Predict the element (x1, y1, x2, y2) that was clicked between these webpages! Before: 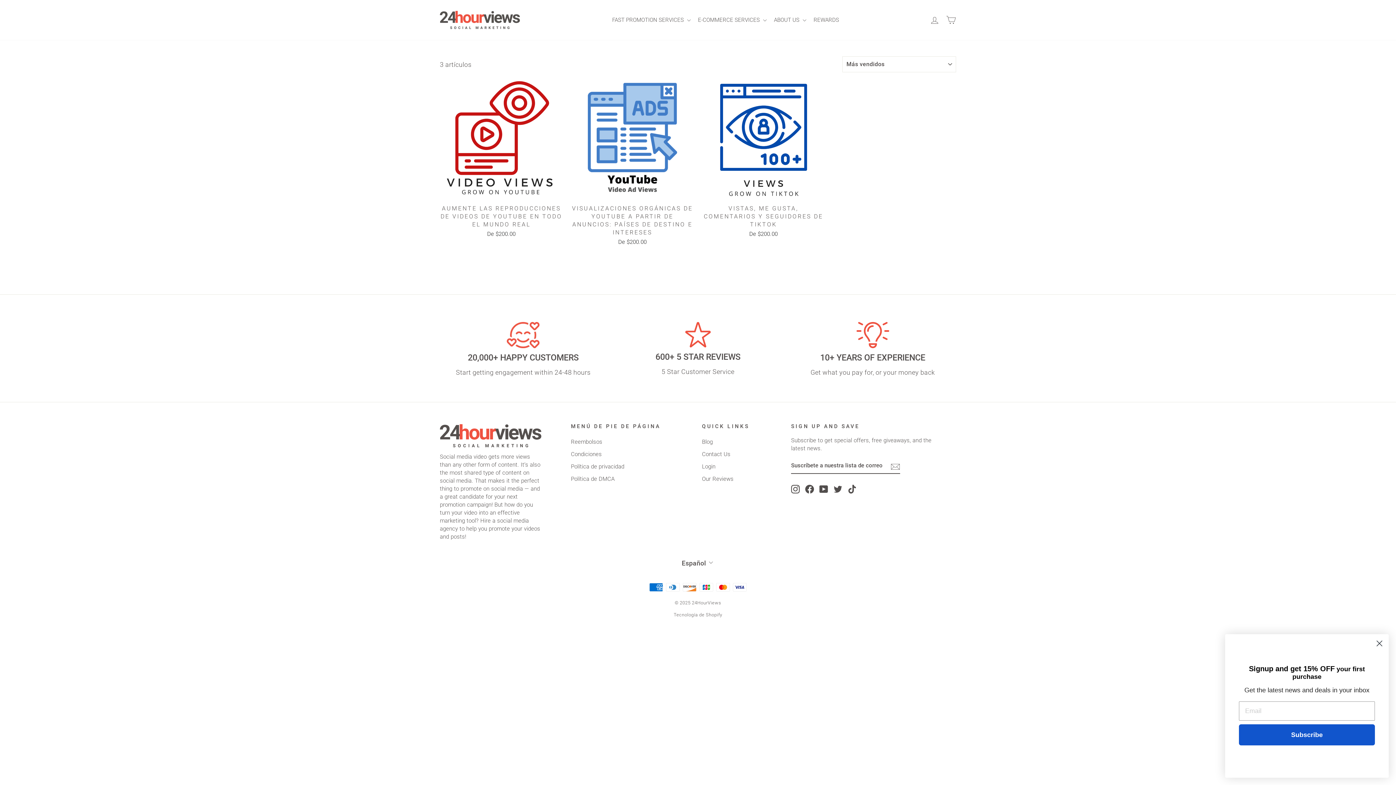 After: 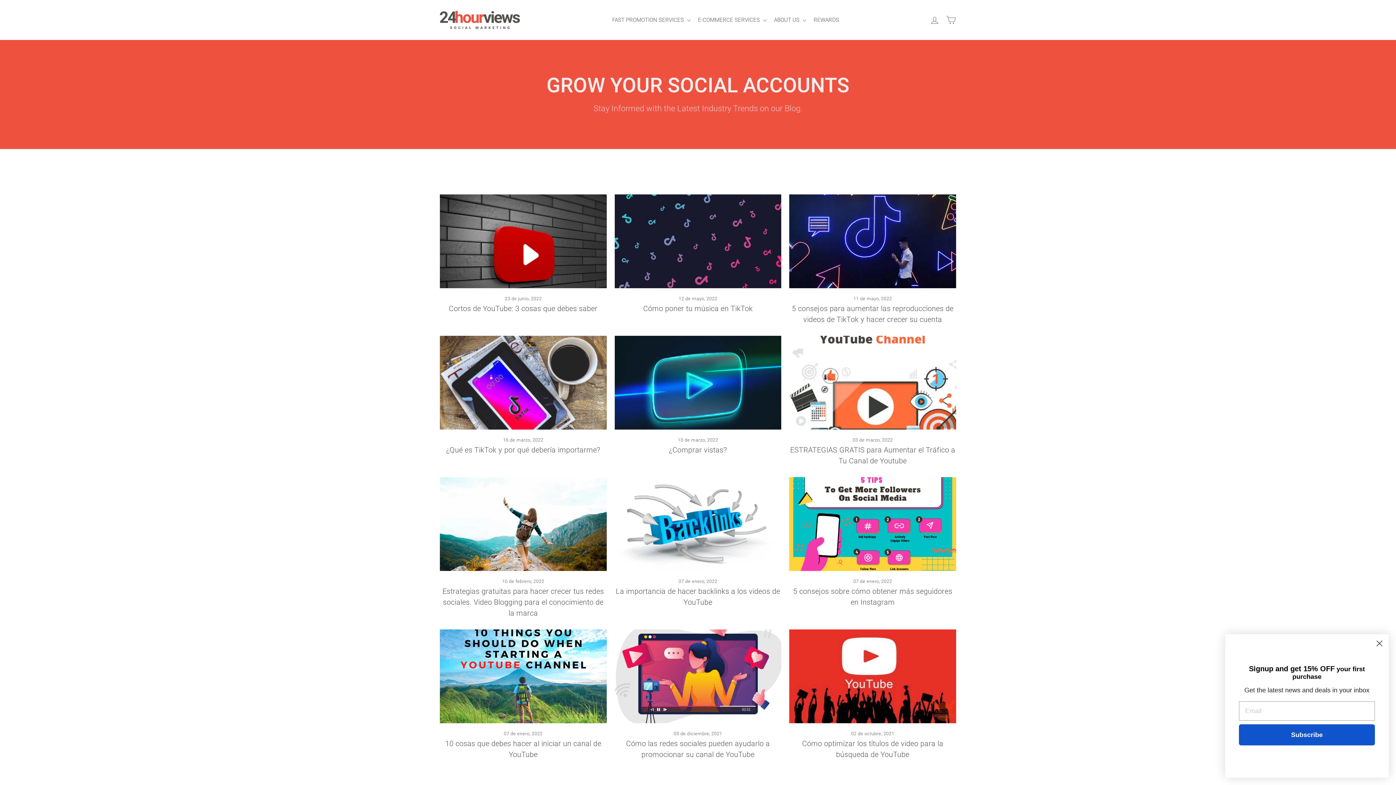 Action: bbox: (702, 436, 713, 447) label: Blog